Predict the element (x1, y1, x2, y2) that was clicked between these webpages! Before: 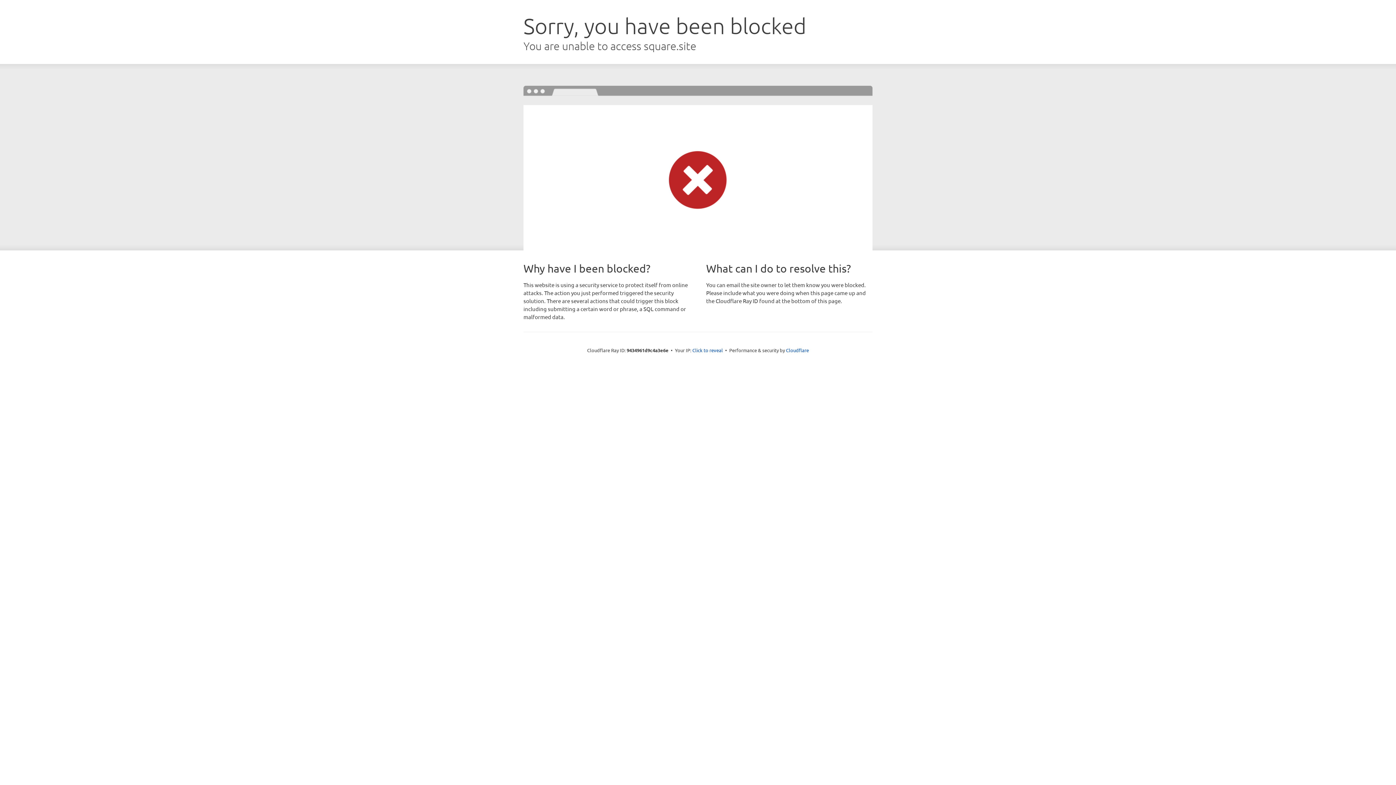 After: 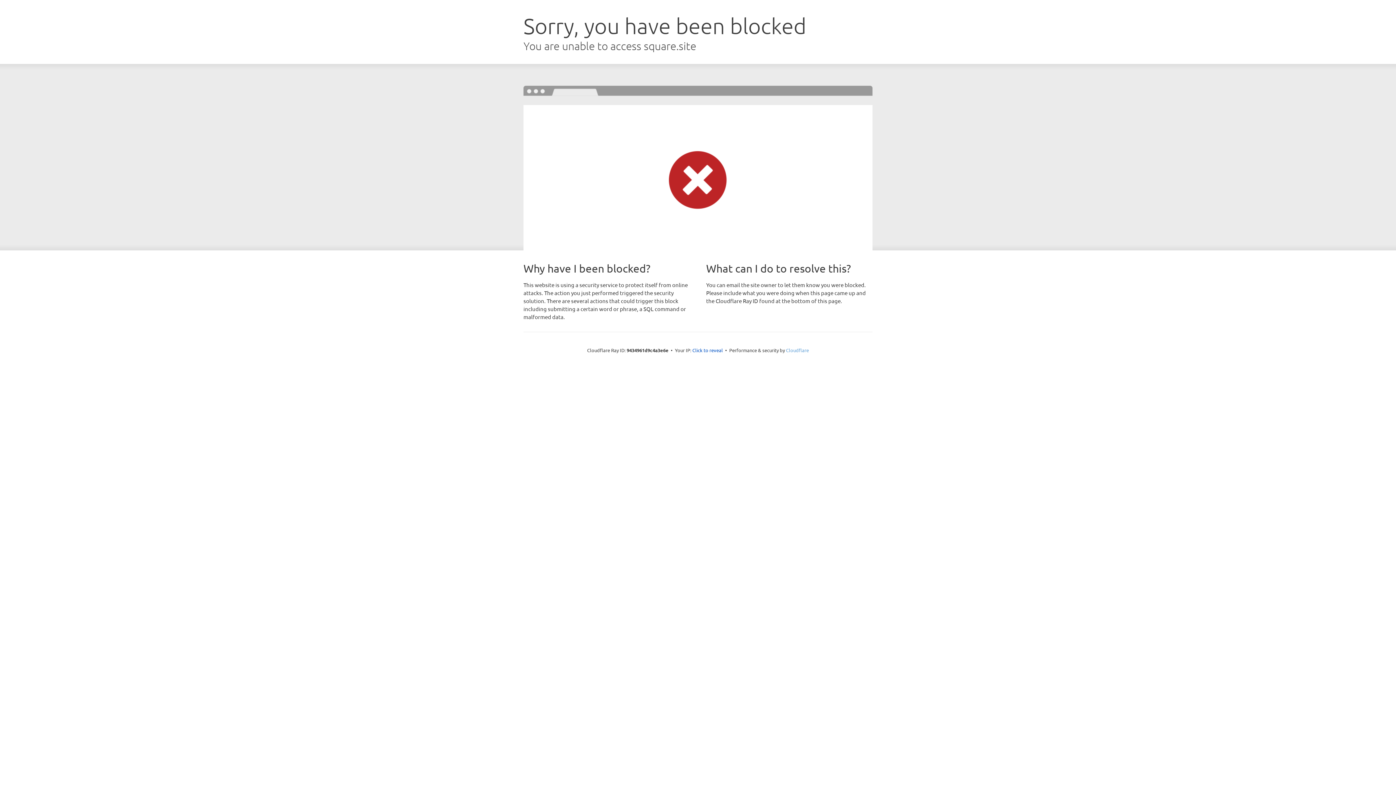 Action: bbox: (786, 347, 809, 353) label: Cloudflare